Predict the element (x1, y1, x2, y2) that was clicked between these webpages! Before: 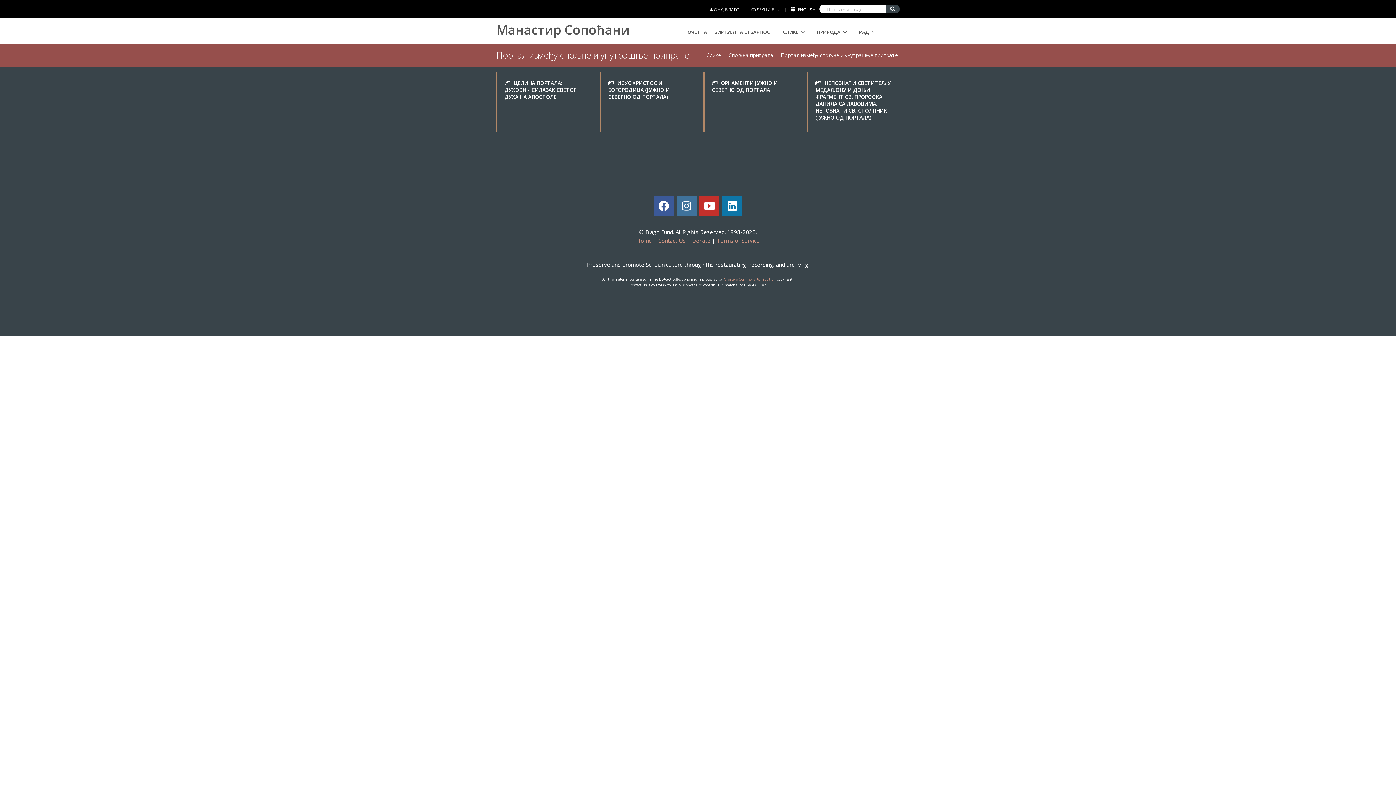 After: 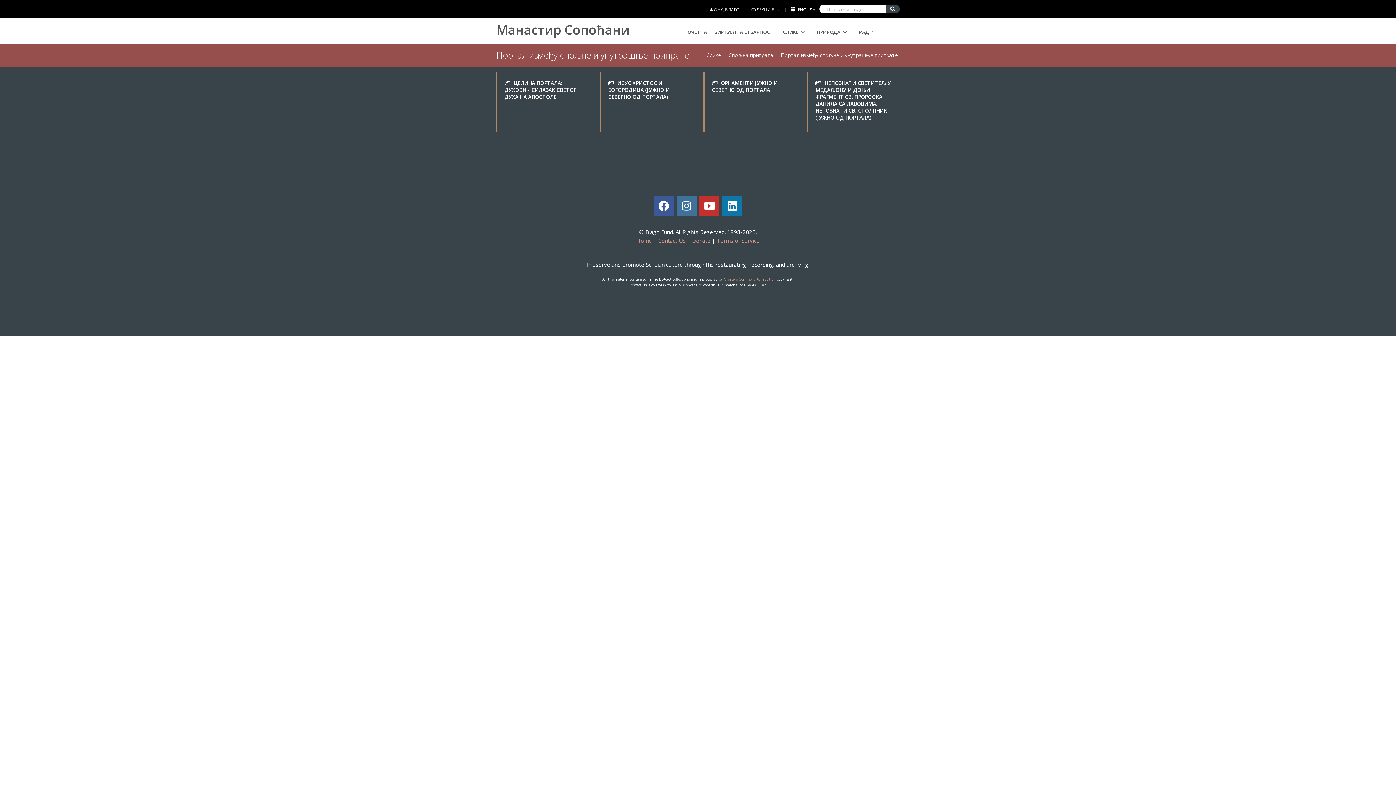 Action: bbox: (699, 196, 719, 216)